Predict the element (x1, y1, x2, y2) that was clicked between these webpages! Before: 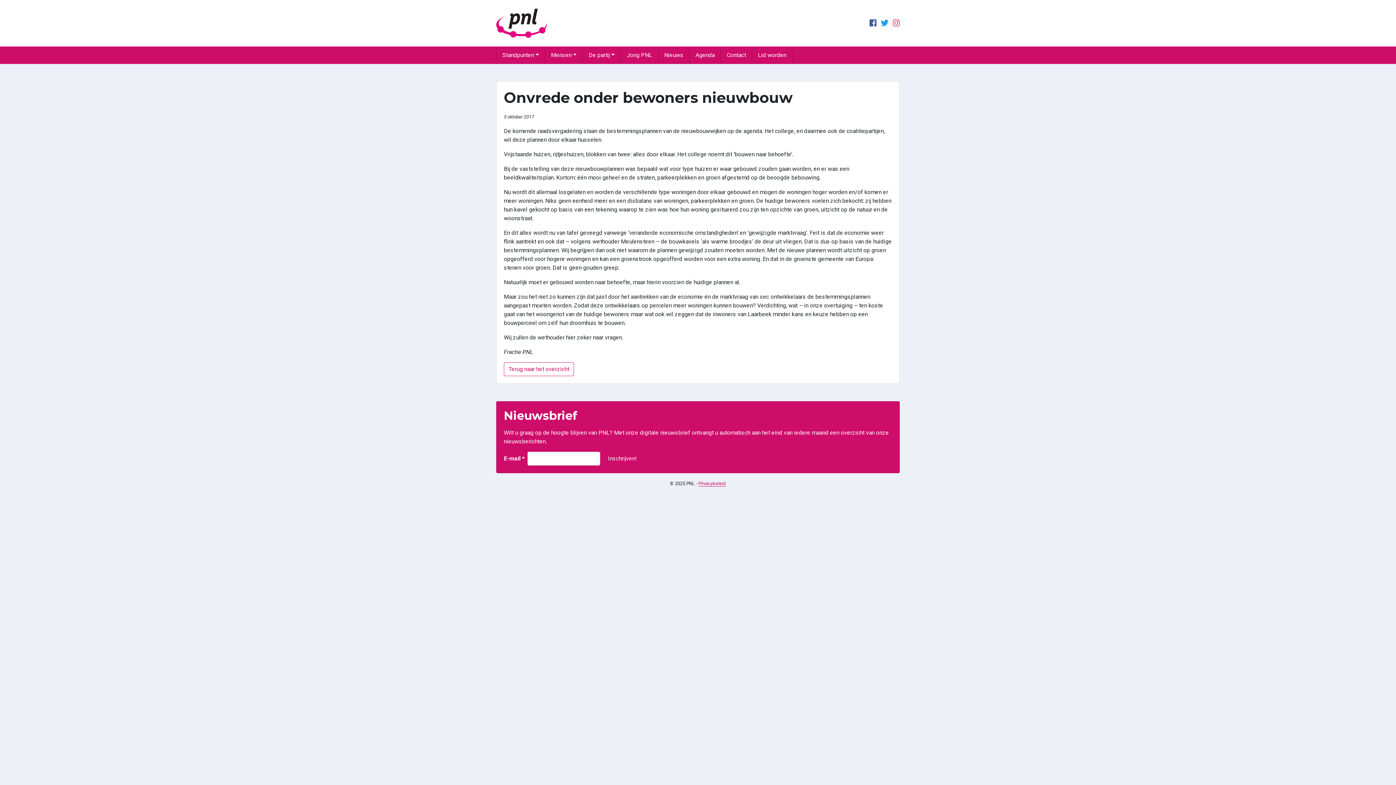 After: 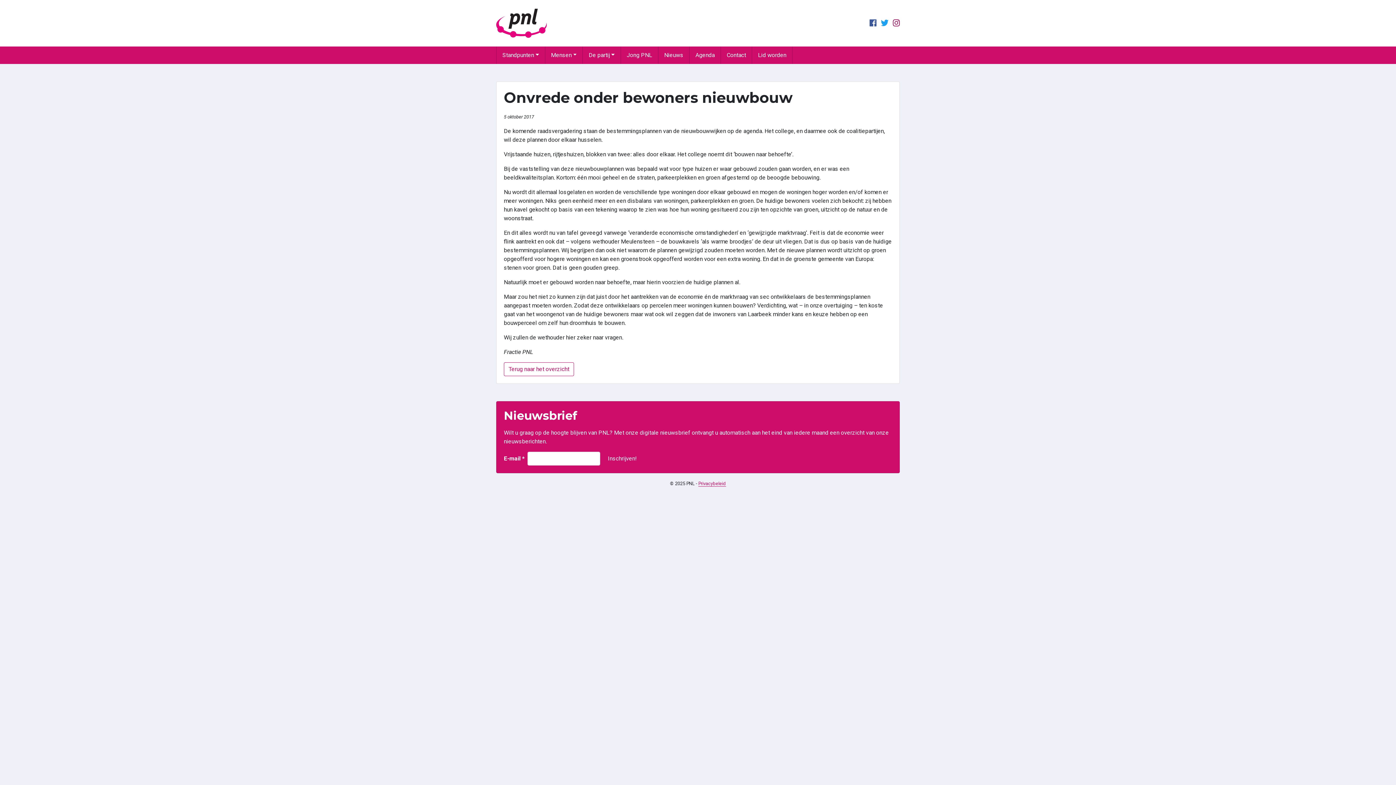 Action: bbox: (893, 19, 900, 26)